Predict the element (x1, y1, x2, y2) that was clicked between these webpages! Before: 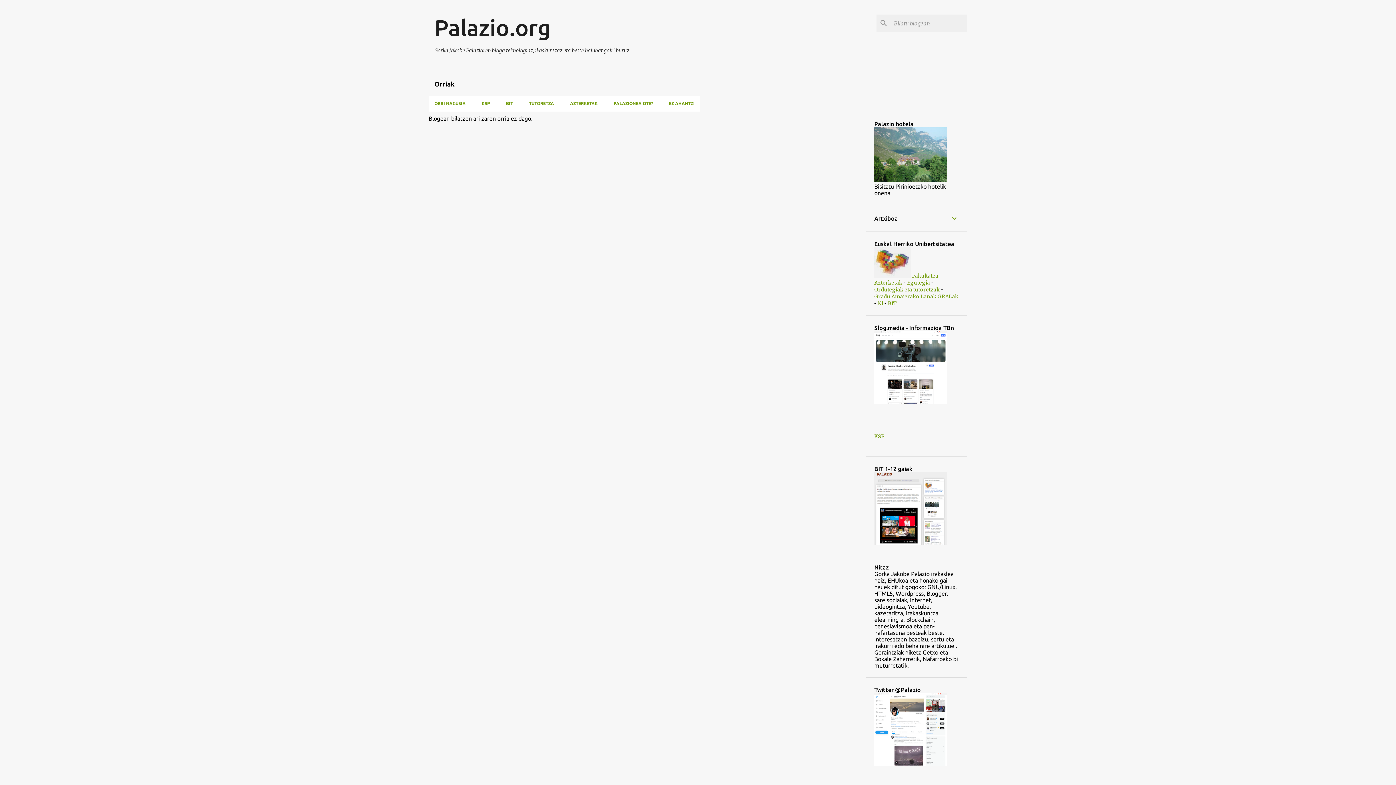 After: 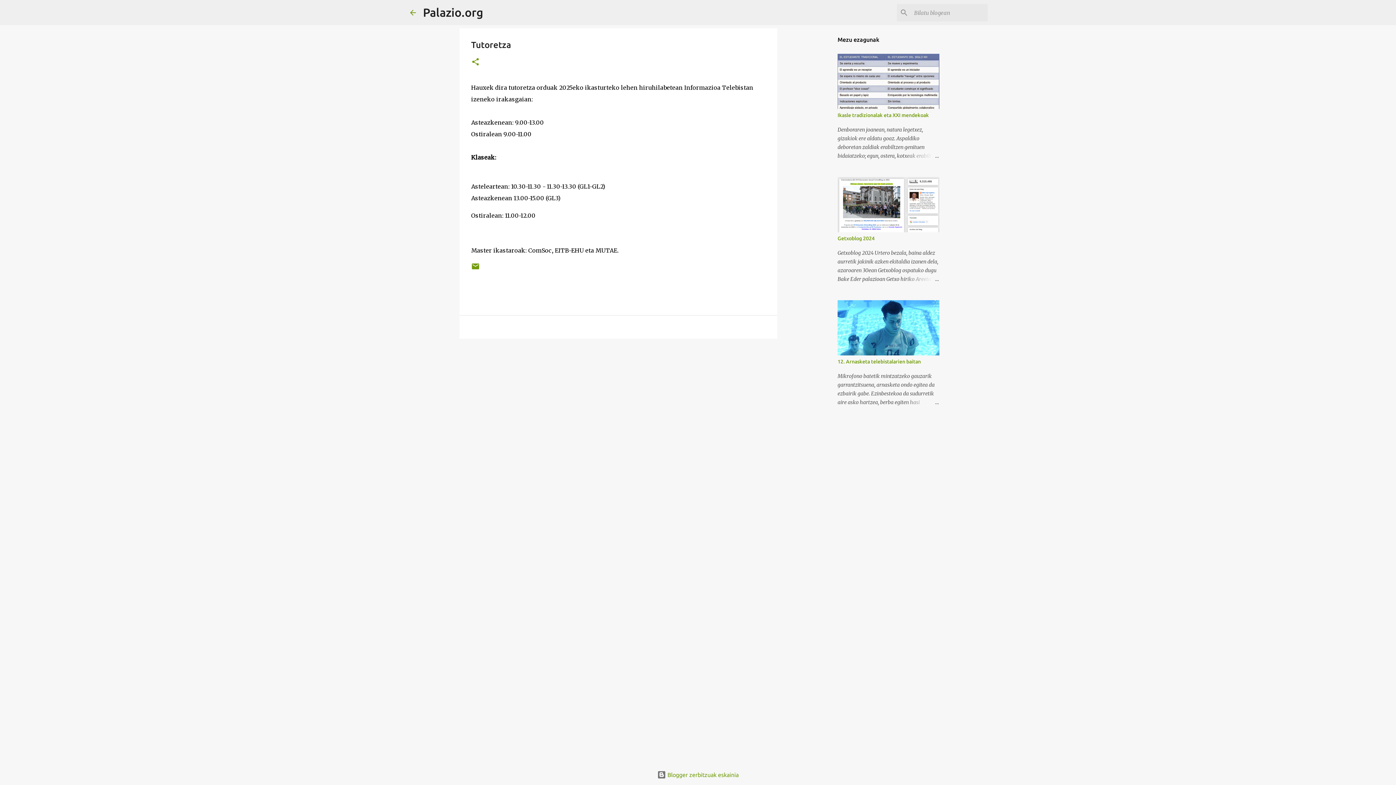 Action: label: TUTORETZA bbox: (521, 95, 562, 111)